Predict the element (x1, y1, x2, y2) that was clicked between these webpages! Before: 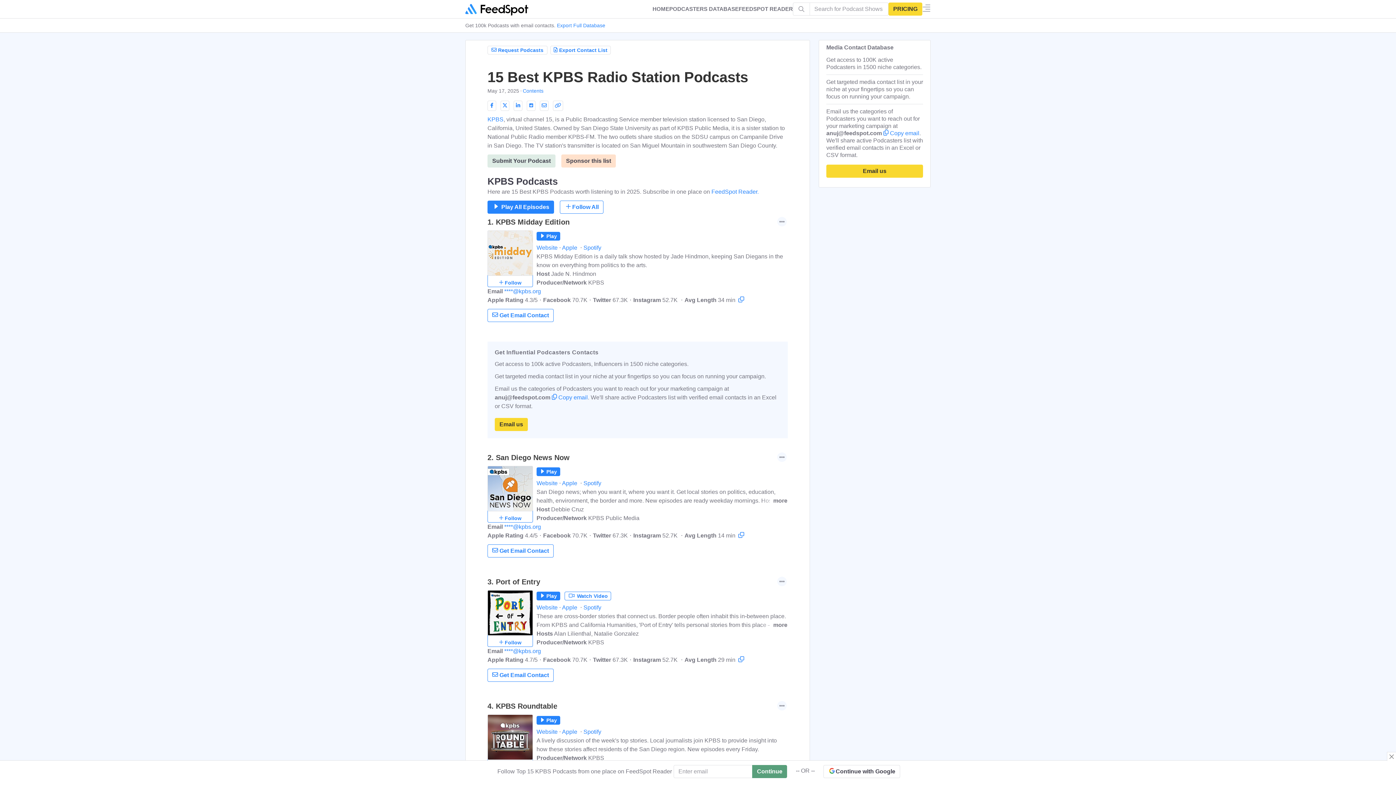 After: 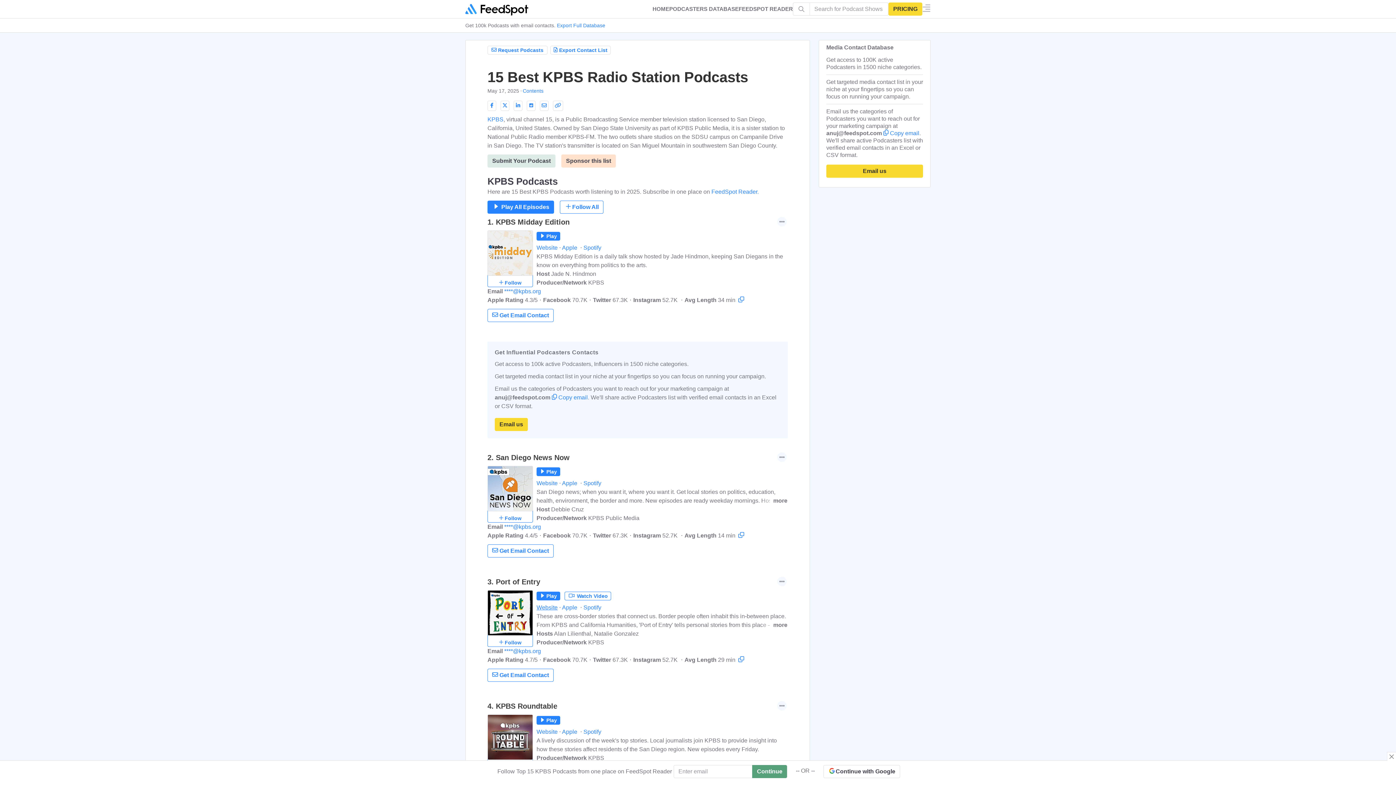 Action: bbox: (536, 604, 561, 610) label: Website